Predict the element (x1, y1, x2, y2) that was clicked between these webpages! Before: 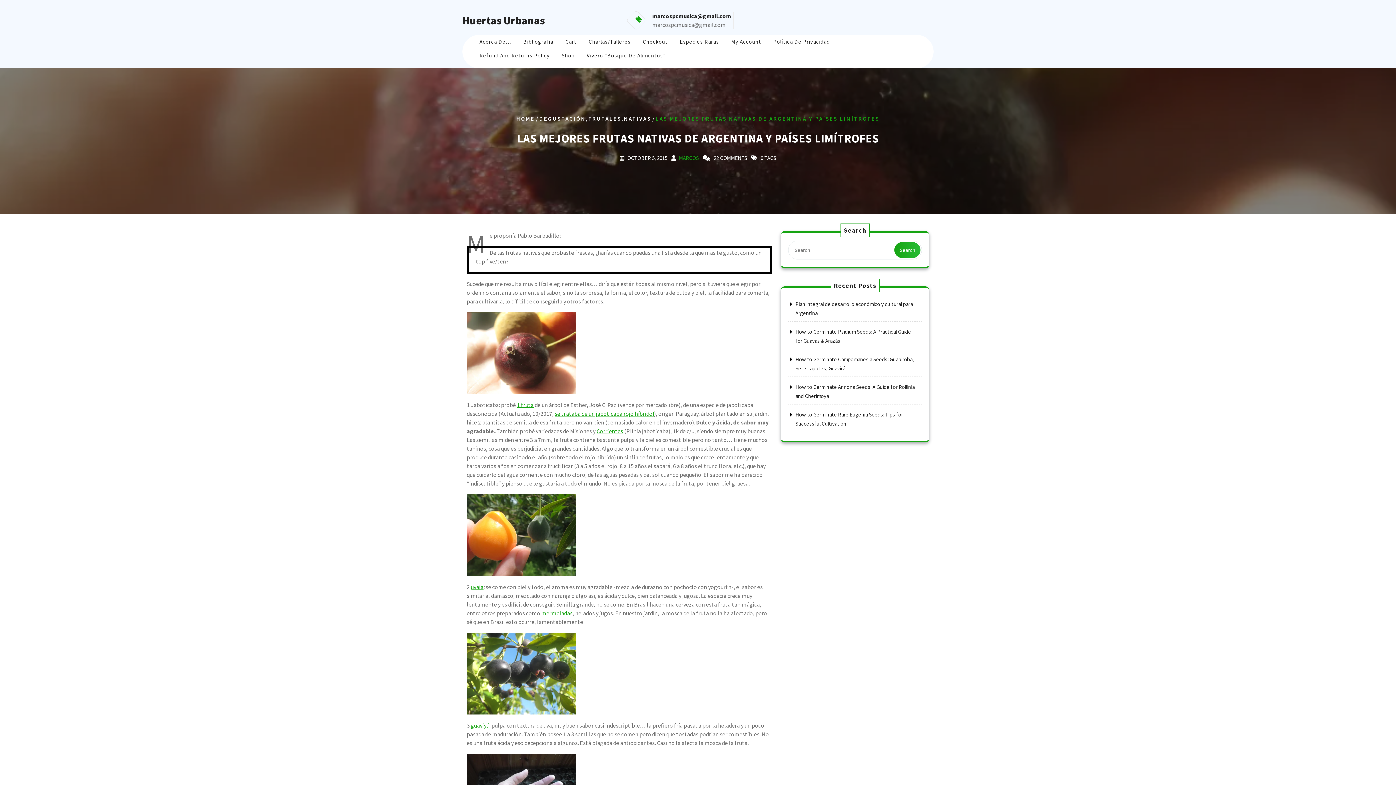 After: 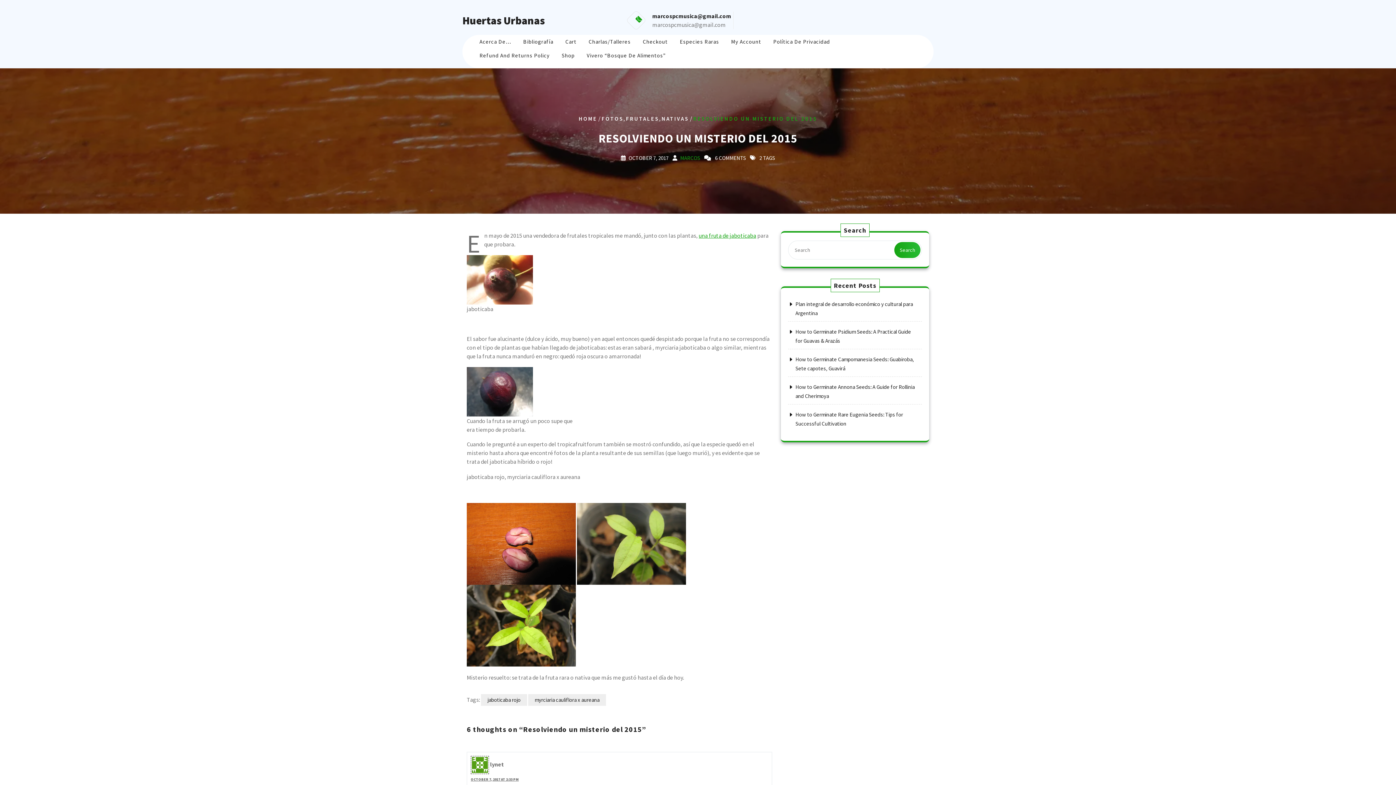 Action: label: se trataba de un jaboticaba rojo híbrido! bbox: (554, 410, 654, 417)